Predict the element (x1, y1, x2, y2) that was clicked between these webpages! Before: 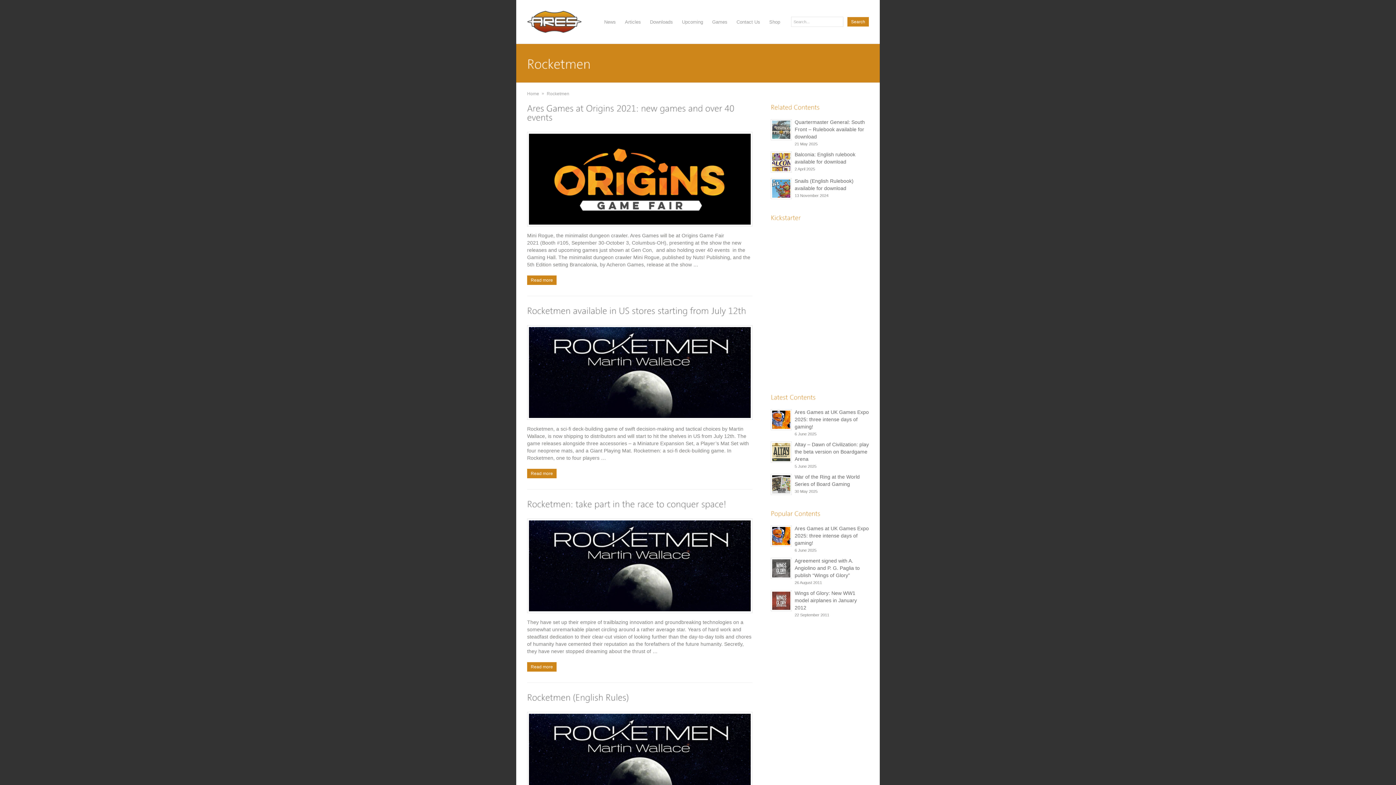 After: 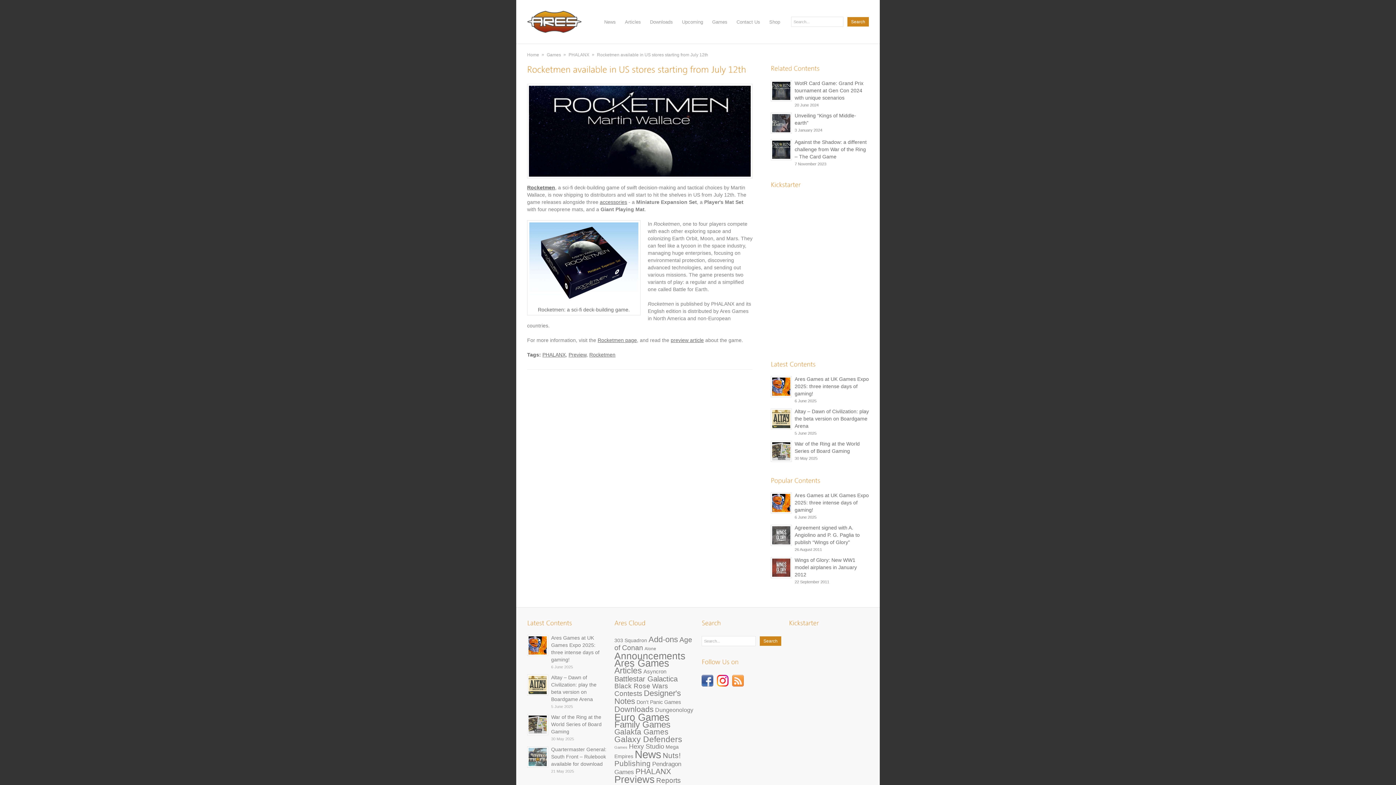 Action: bbox: (527, 305, 746, 316) label: RocketmenavailableinUSstoresstartingfromJuly12th